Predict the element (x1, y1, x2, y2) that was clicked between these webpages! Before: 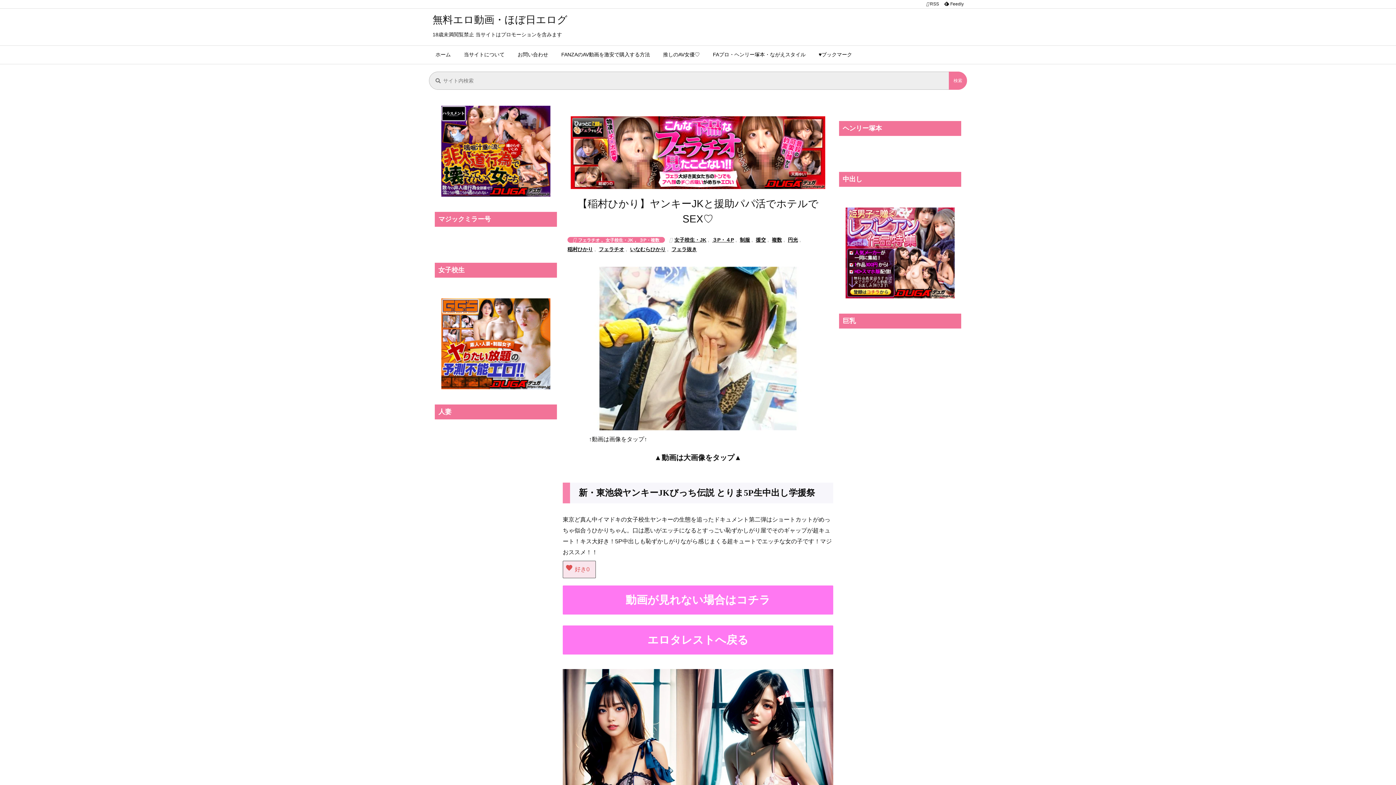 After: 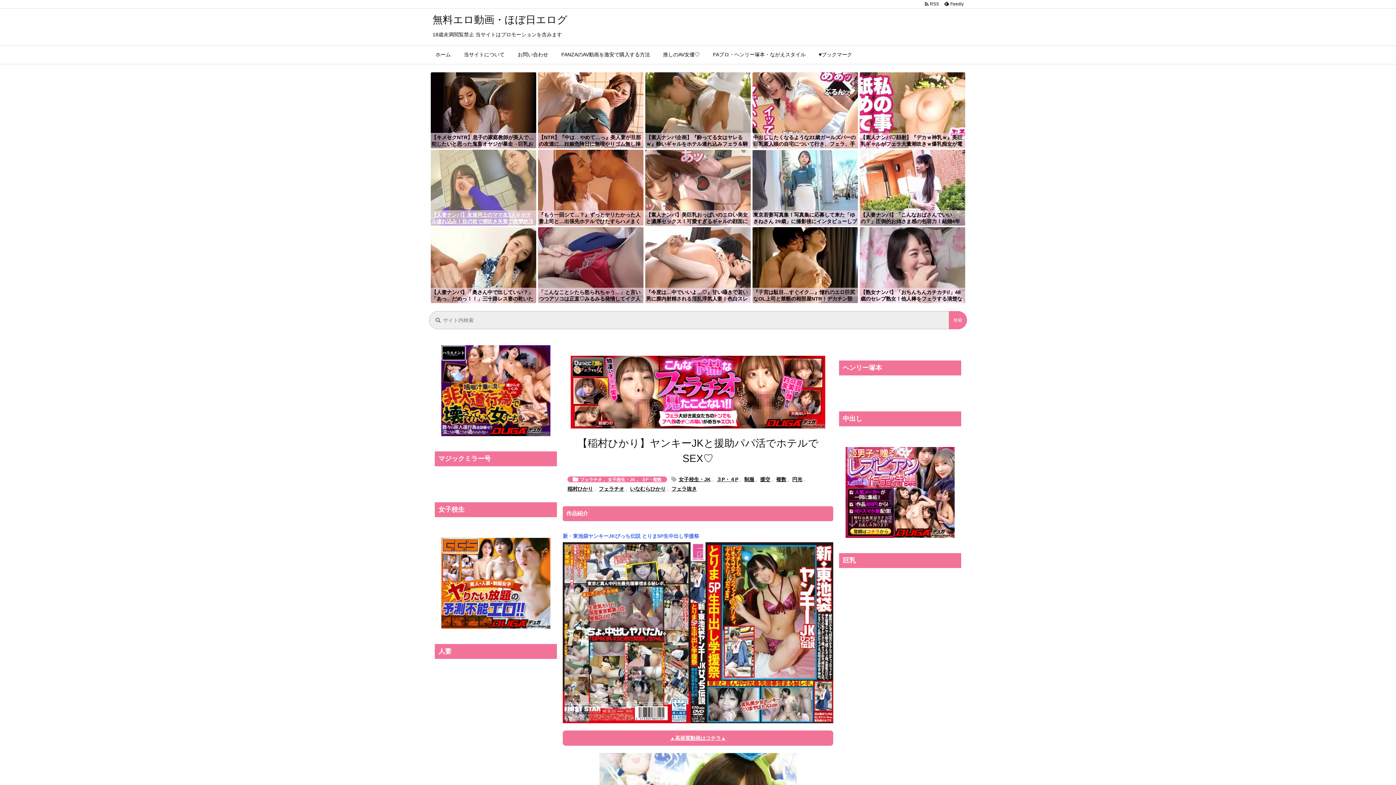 Action: bbox: (441, 147, 550, 153)